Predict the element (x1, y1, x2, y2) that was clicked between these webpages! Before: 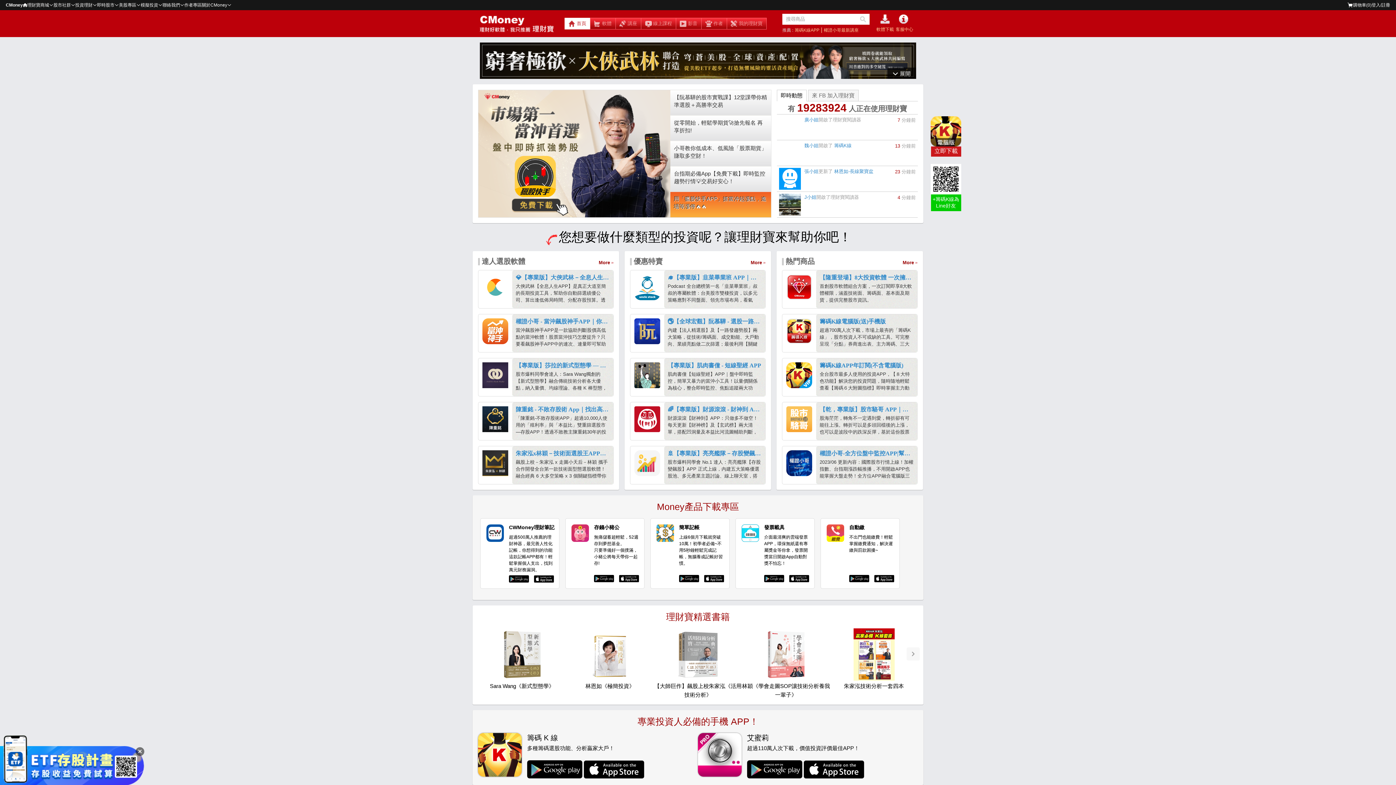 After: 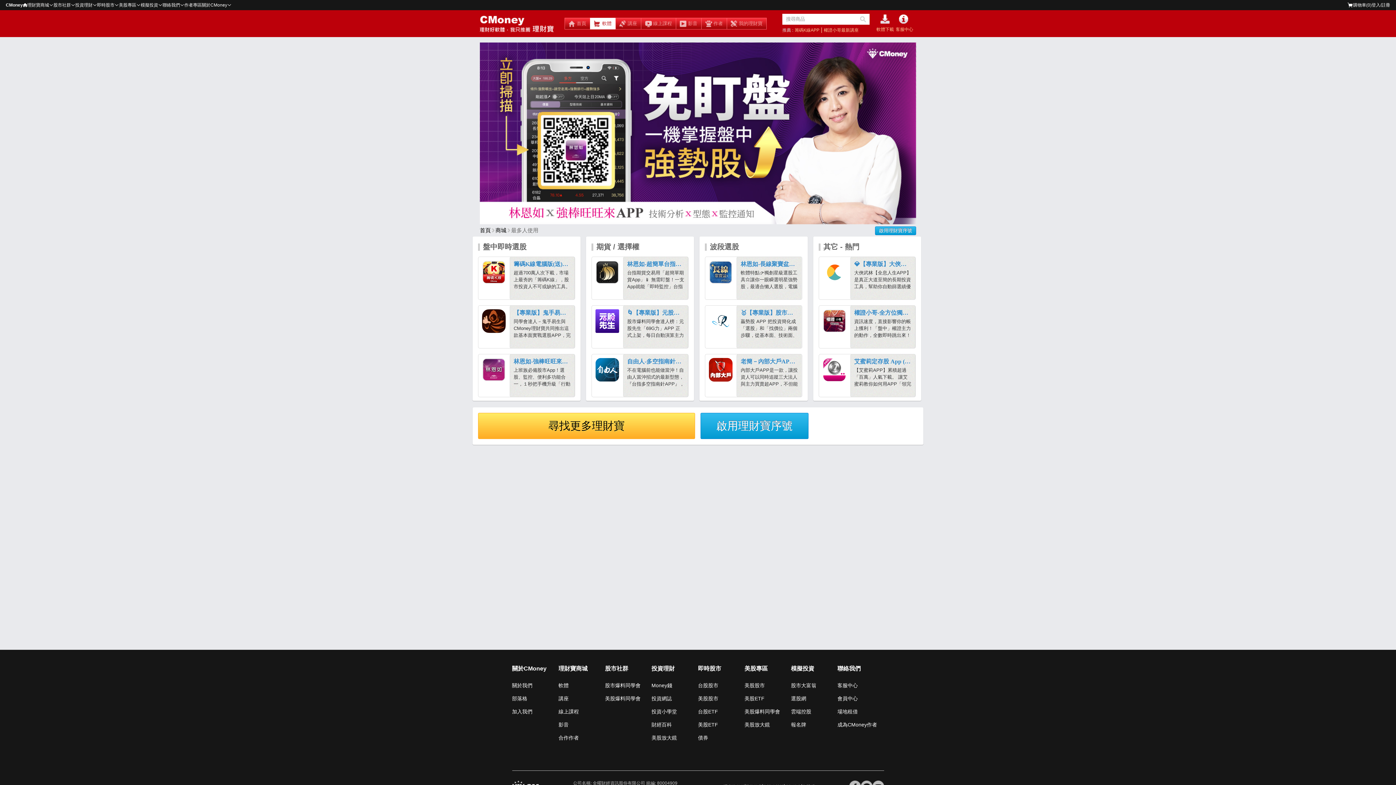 Action: bbox: (590, 17, 615, 29) label: 軟體